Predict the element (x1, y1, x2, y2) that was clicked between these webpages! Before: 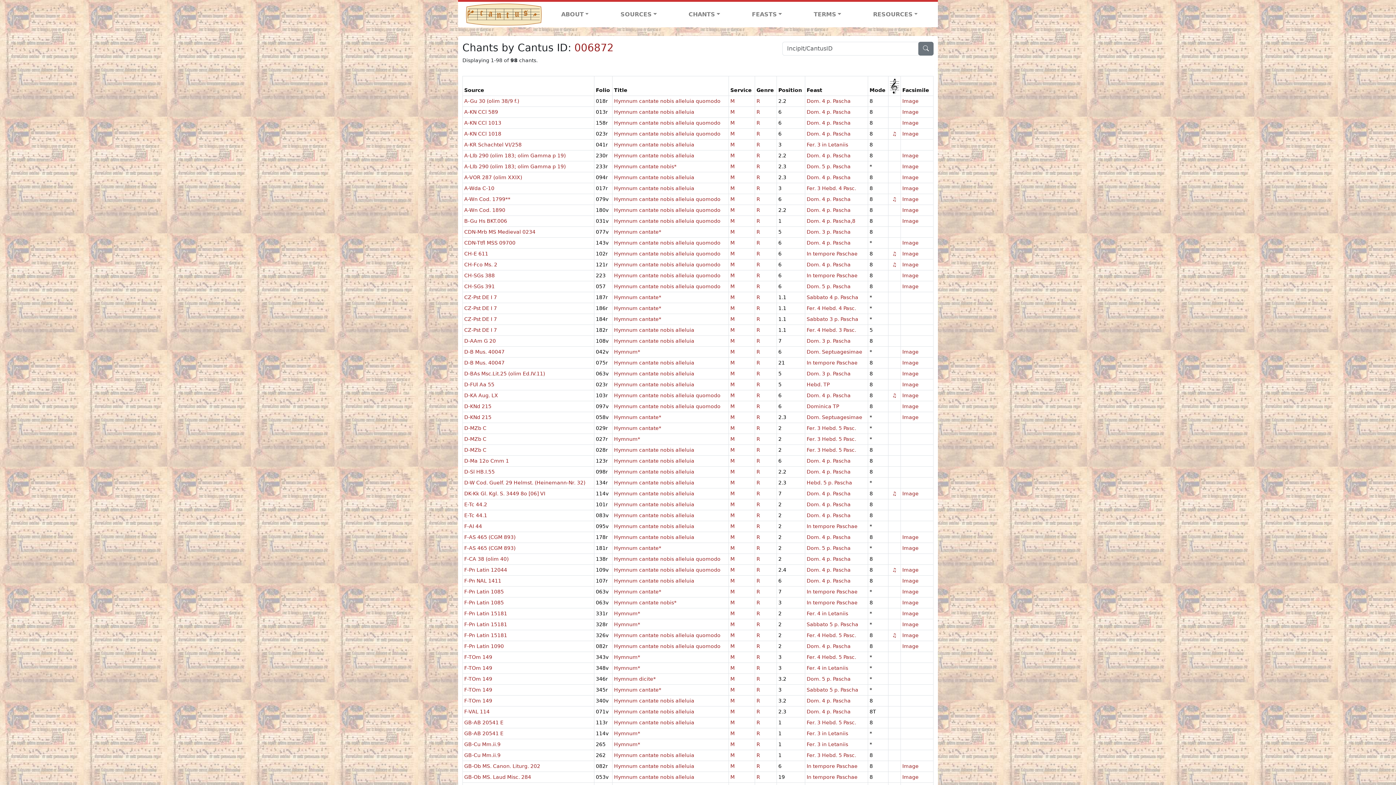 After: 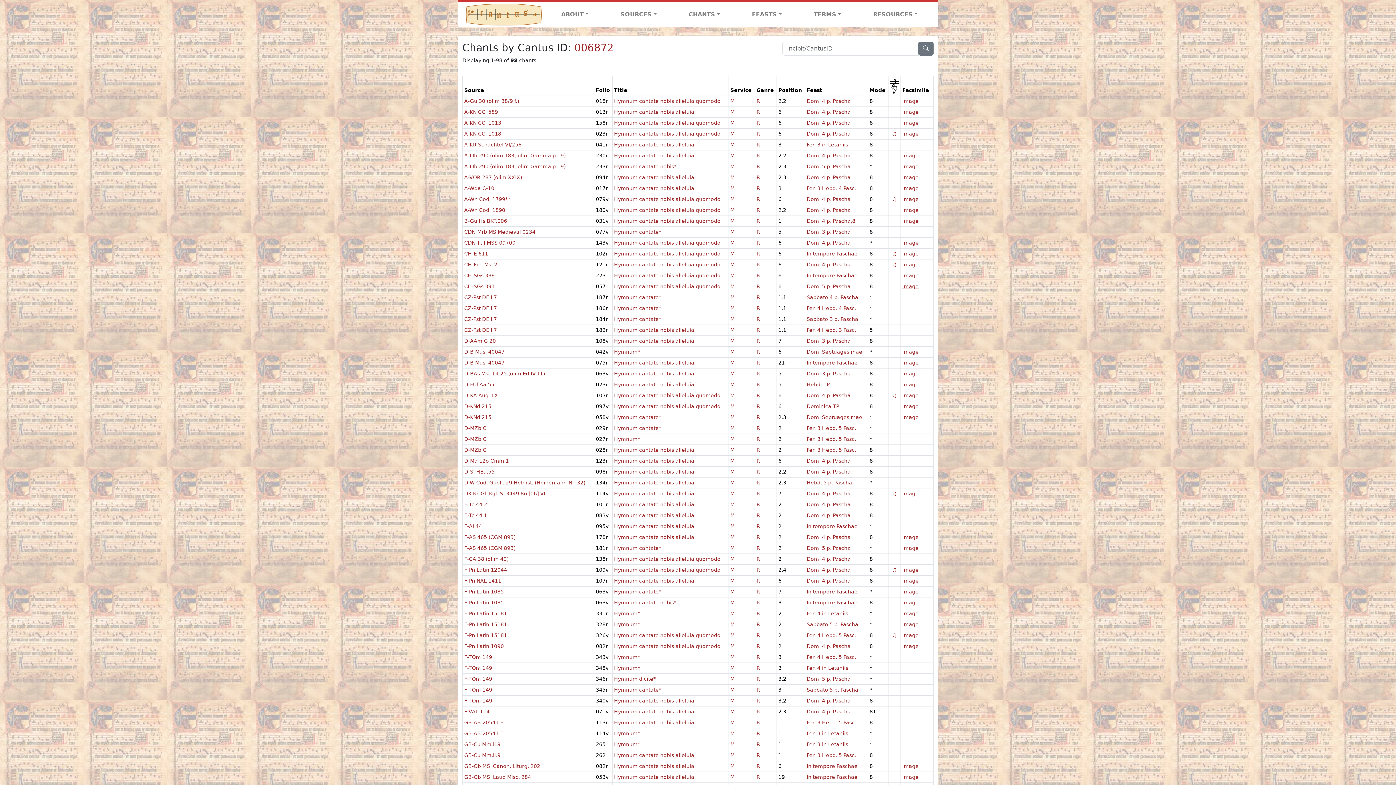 Action: label: Image bbox: (902, 283, 918, 289)